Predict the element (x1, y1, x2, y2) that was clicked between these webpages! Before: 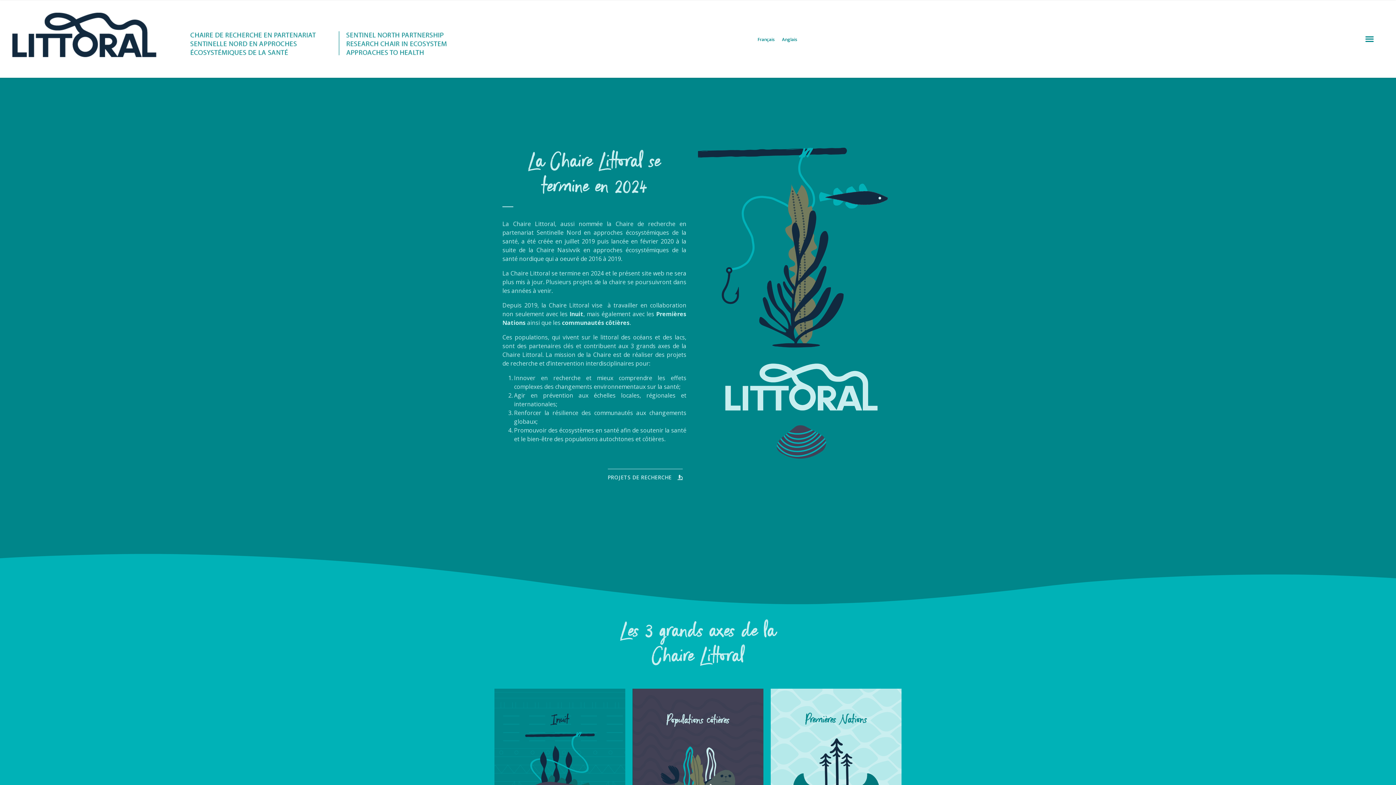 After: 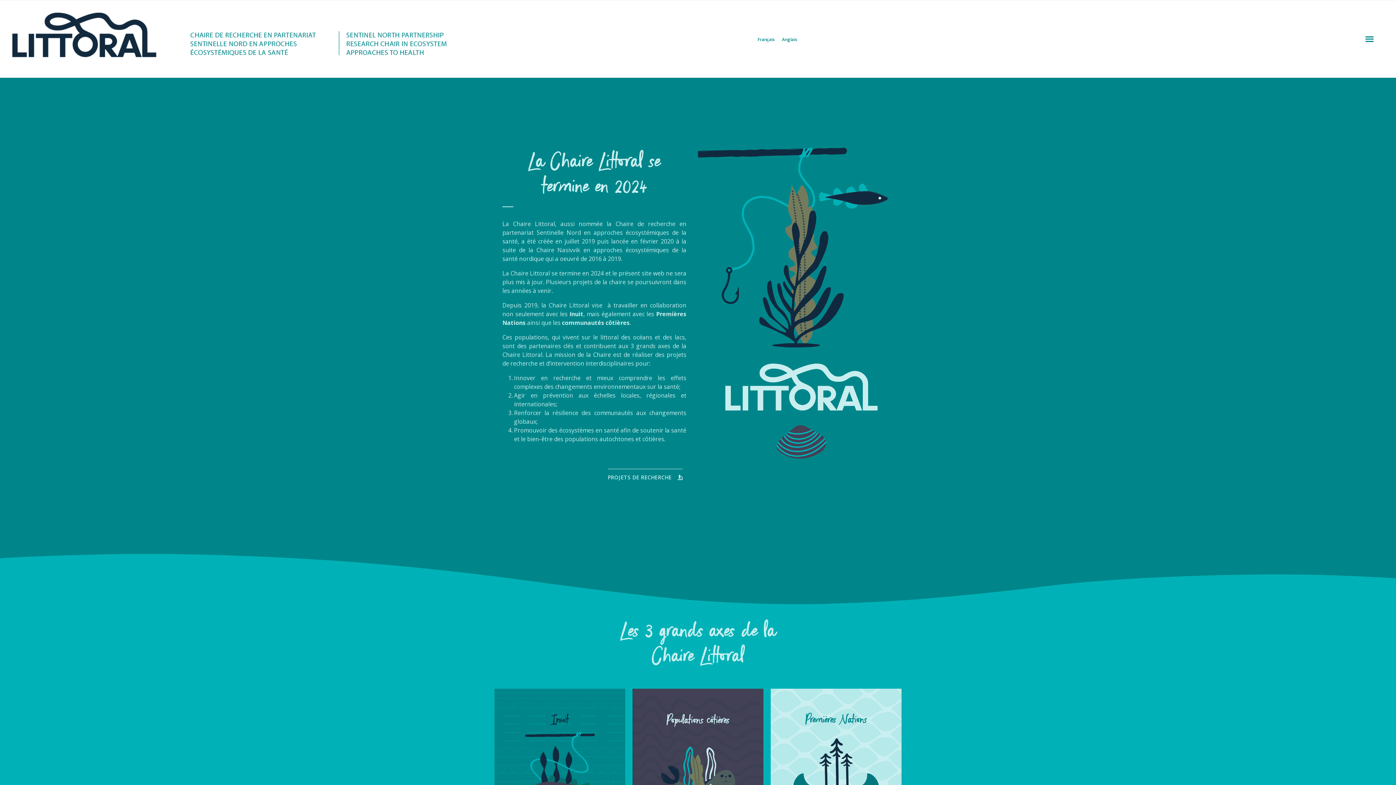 Action: label: Français bbox: (754, 35, 778, 43)